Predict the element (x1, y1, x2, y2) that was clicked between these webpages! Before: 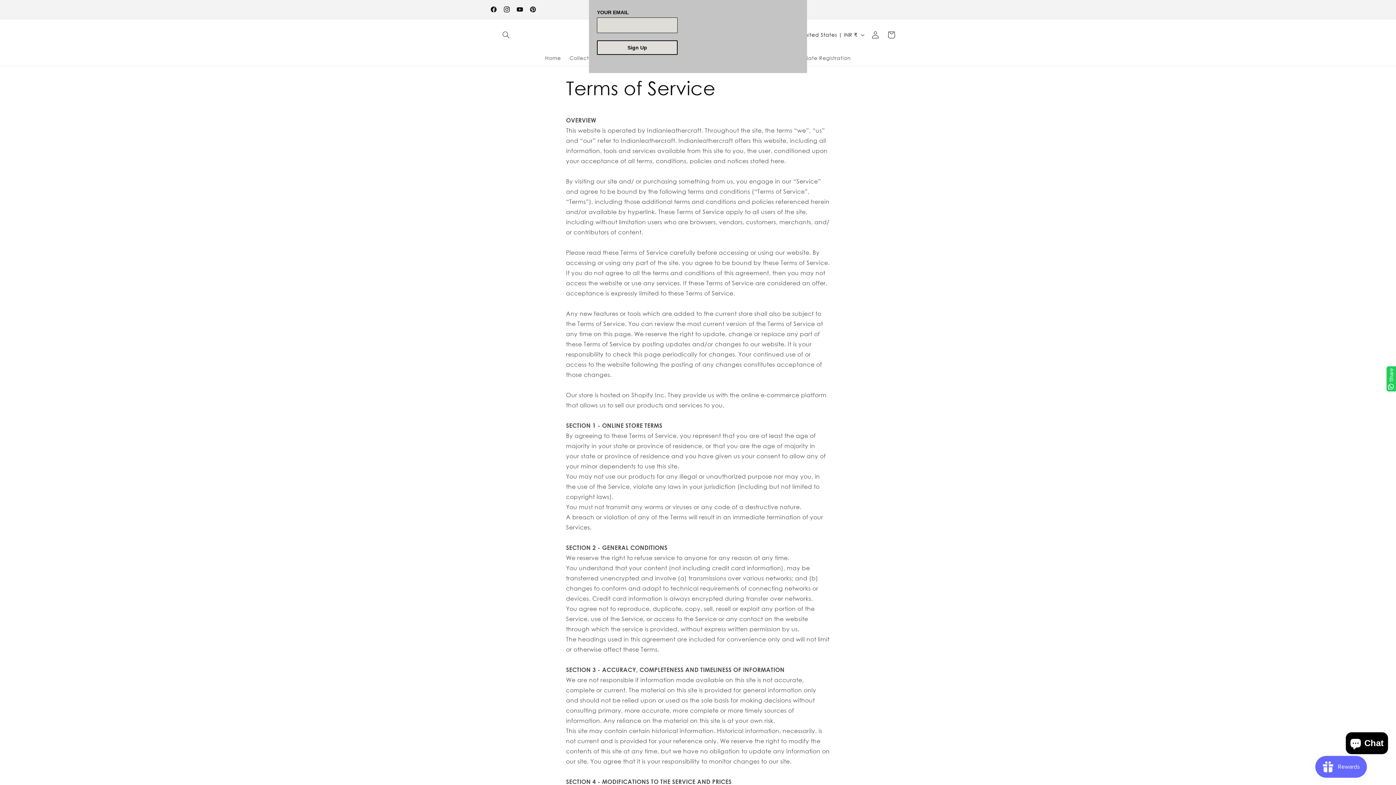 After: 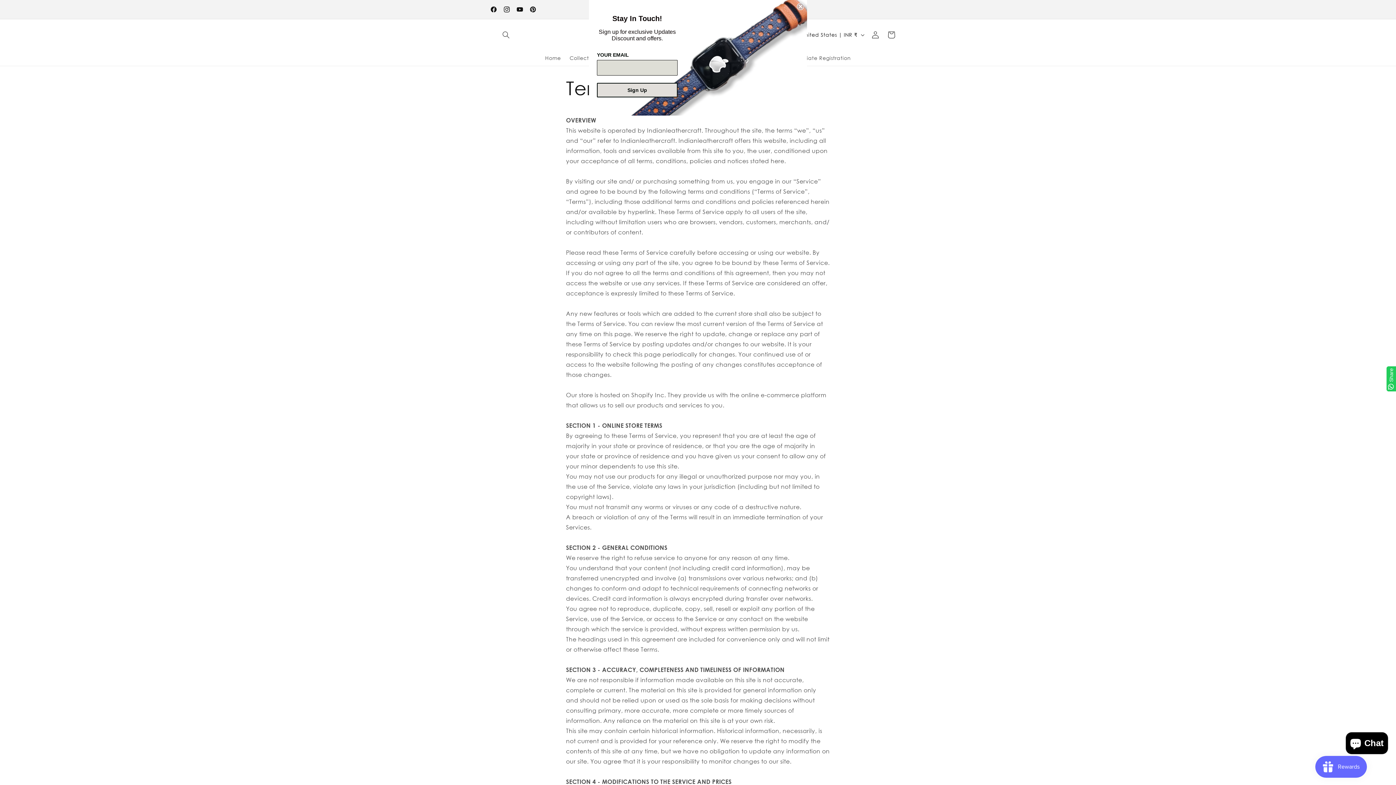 Action: label: Share bbox: (1386, 366, 1396, 391)